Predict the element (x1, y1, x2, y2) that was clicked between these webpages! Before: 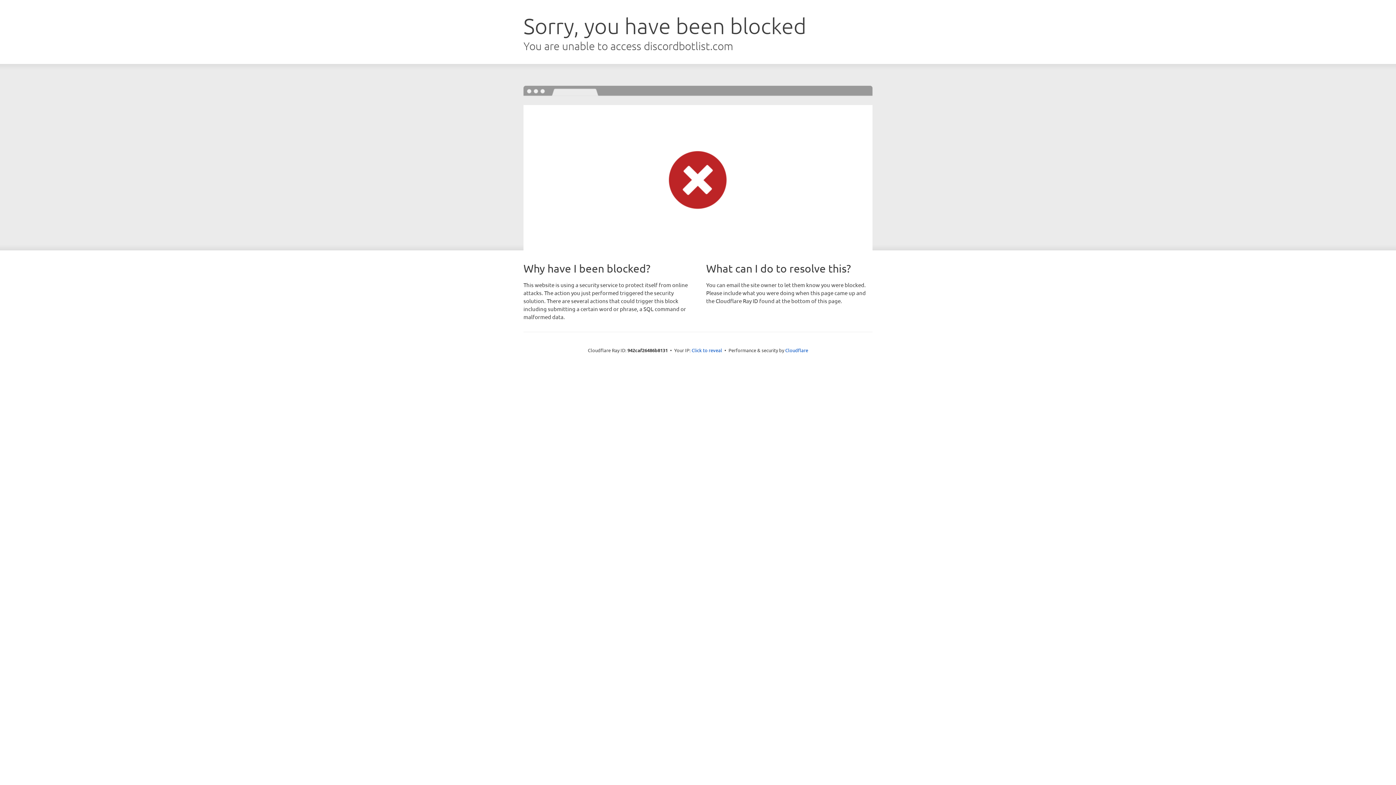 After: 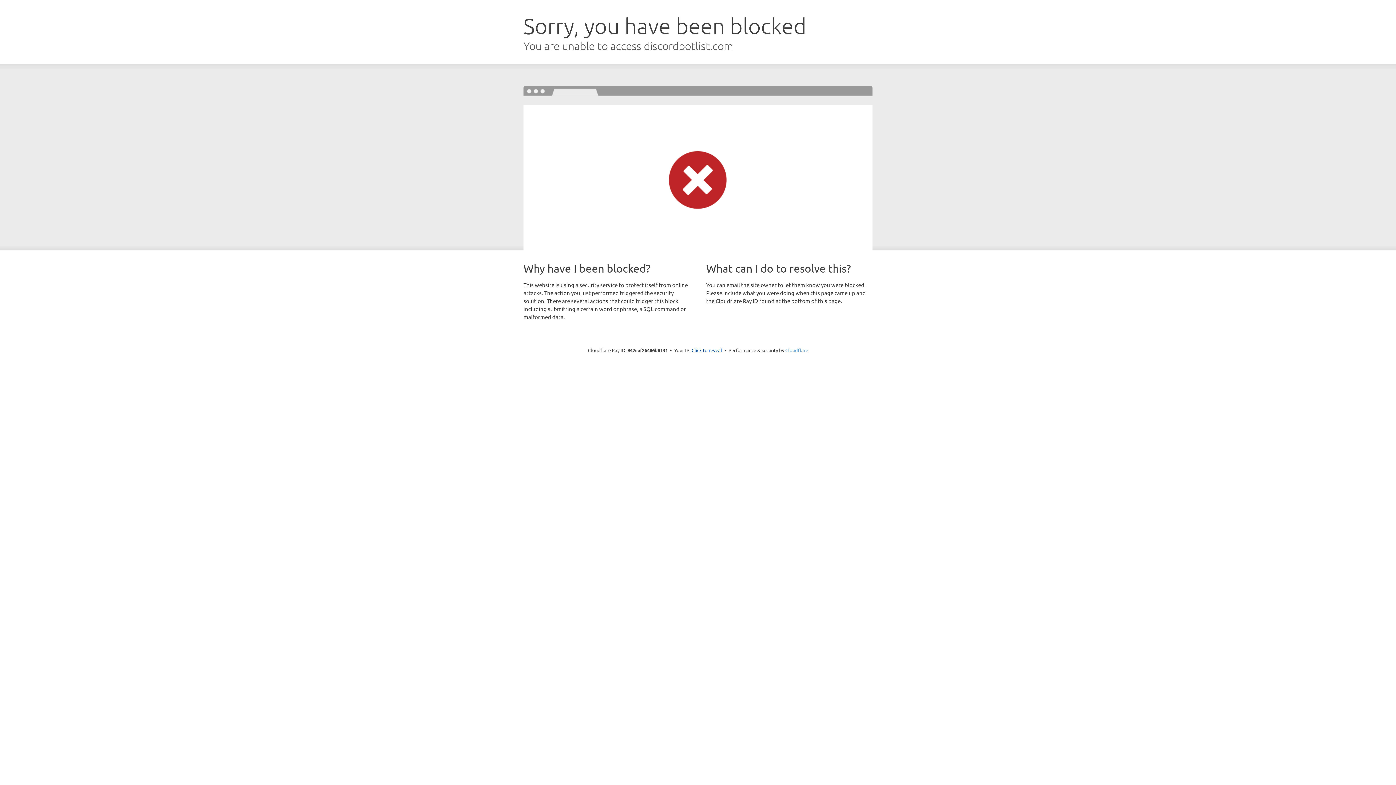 Action: bbox: (785, 347, 808, 353) label: Cloudflare